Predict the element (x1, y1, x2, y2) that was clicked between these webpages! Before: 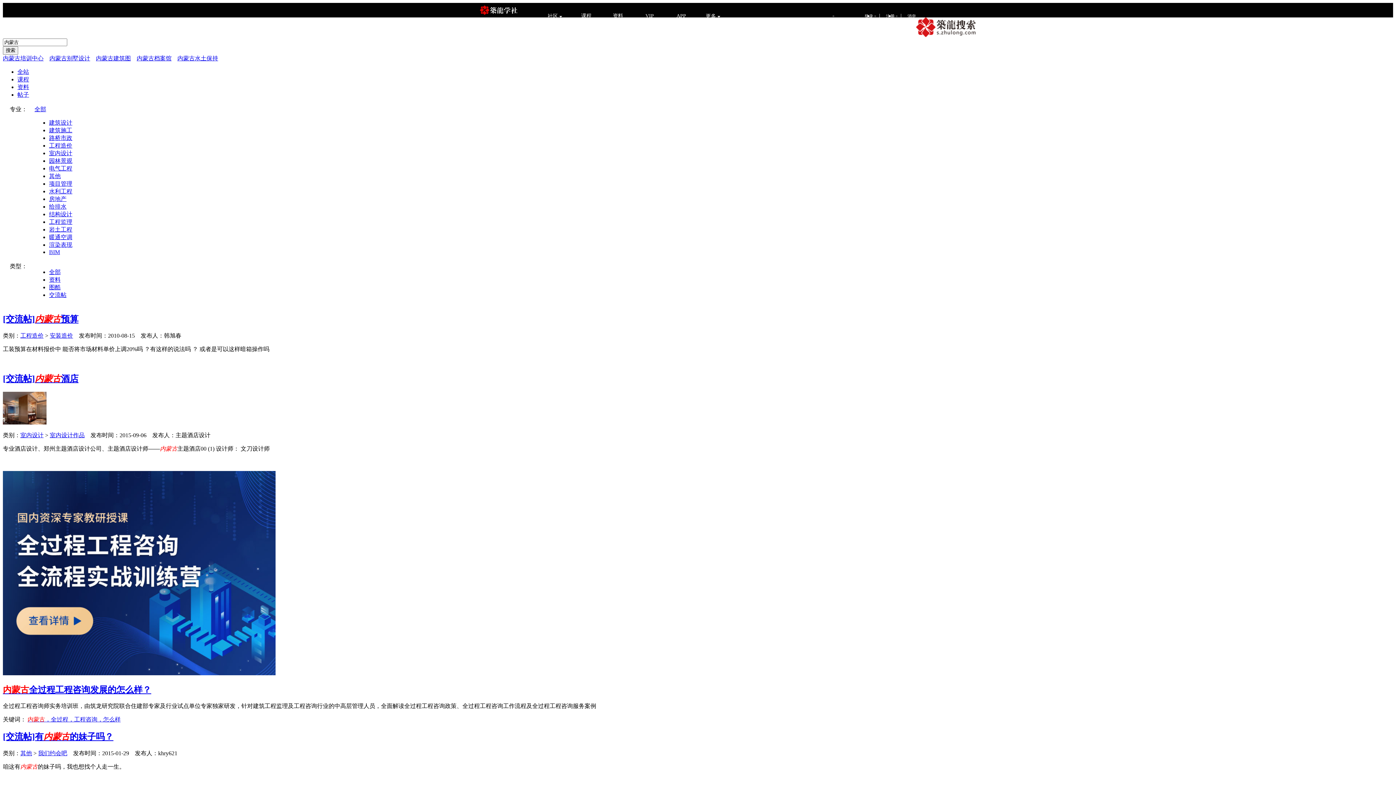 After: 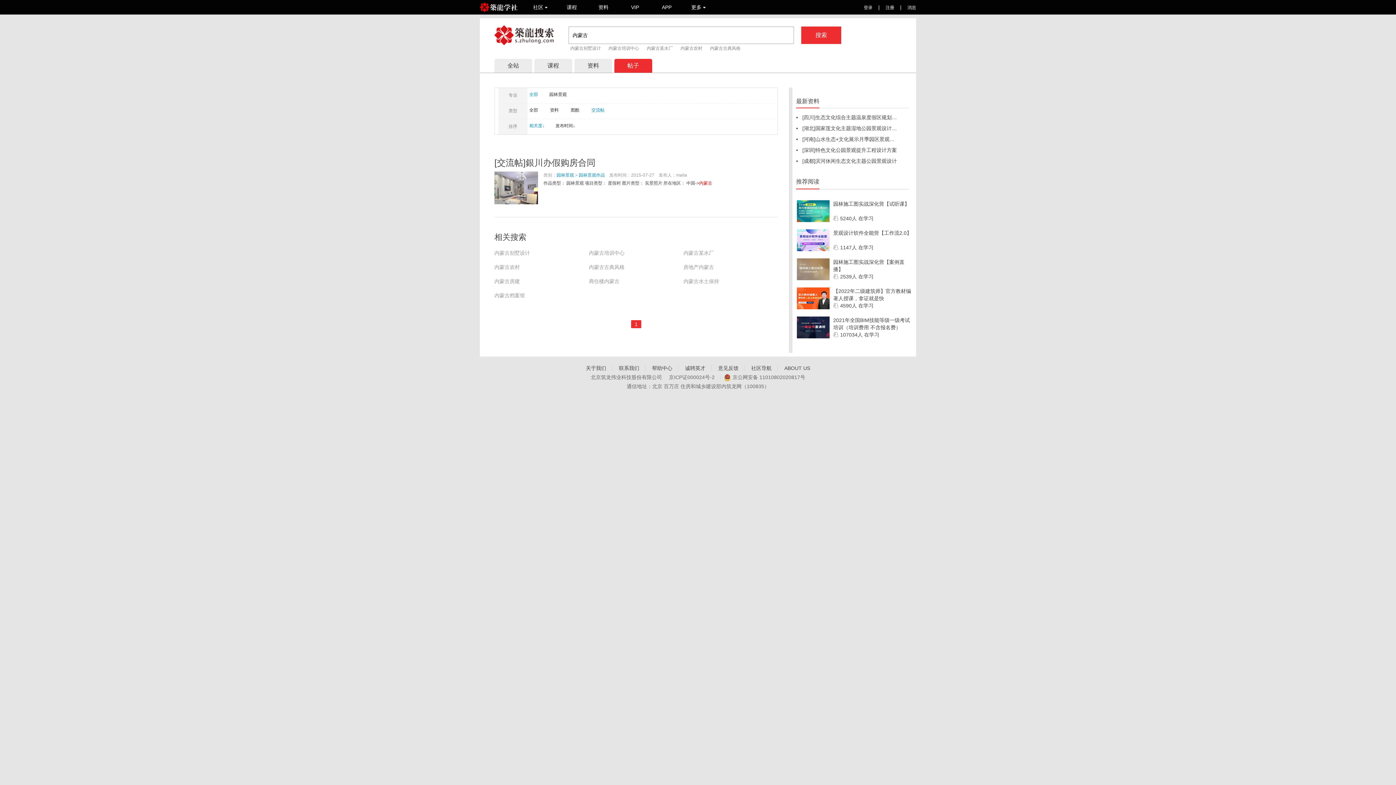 Action: label: 交流帖 bbox: (49, 292, 66, 298)